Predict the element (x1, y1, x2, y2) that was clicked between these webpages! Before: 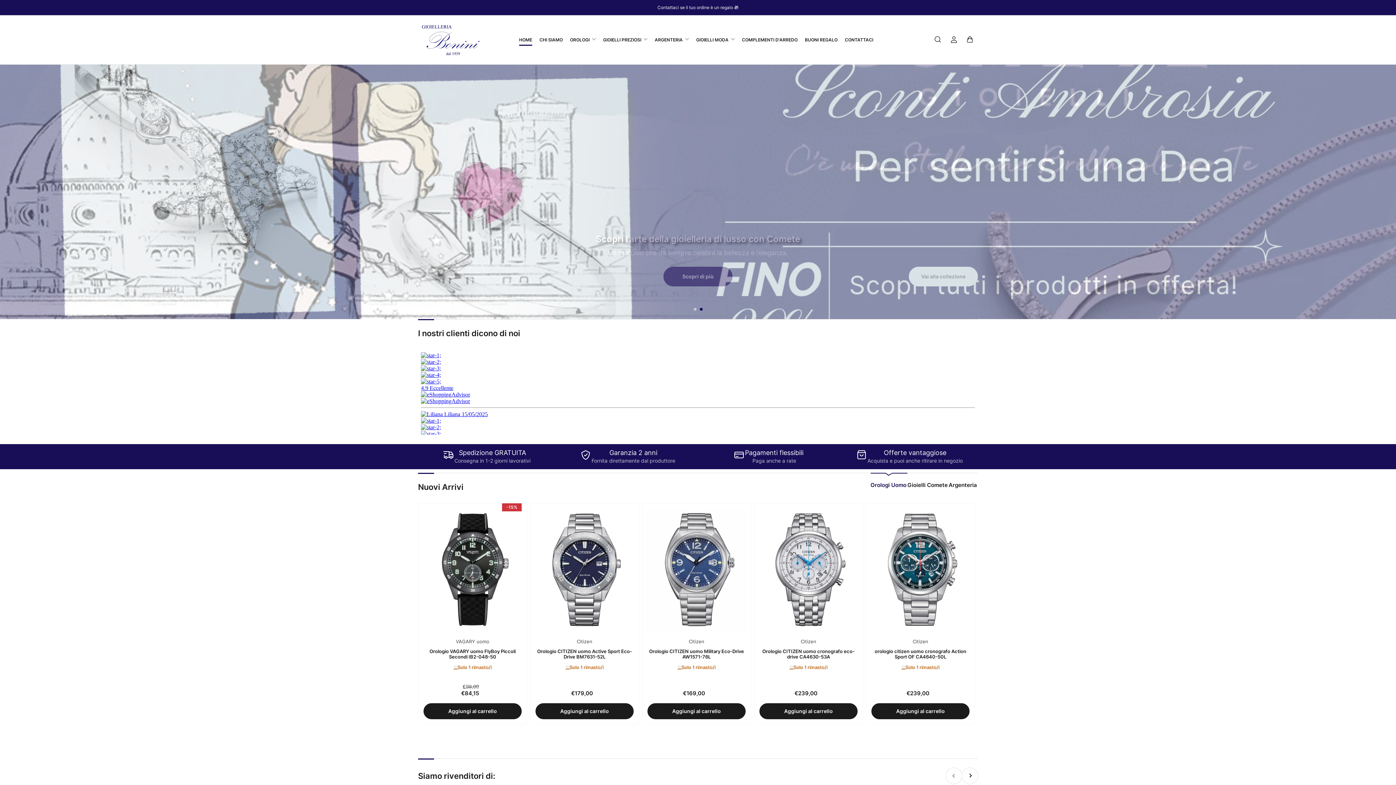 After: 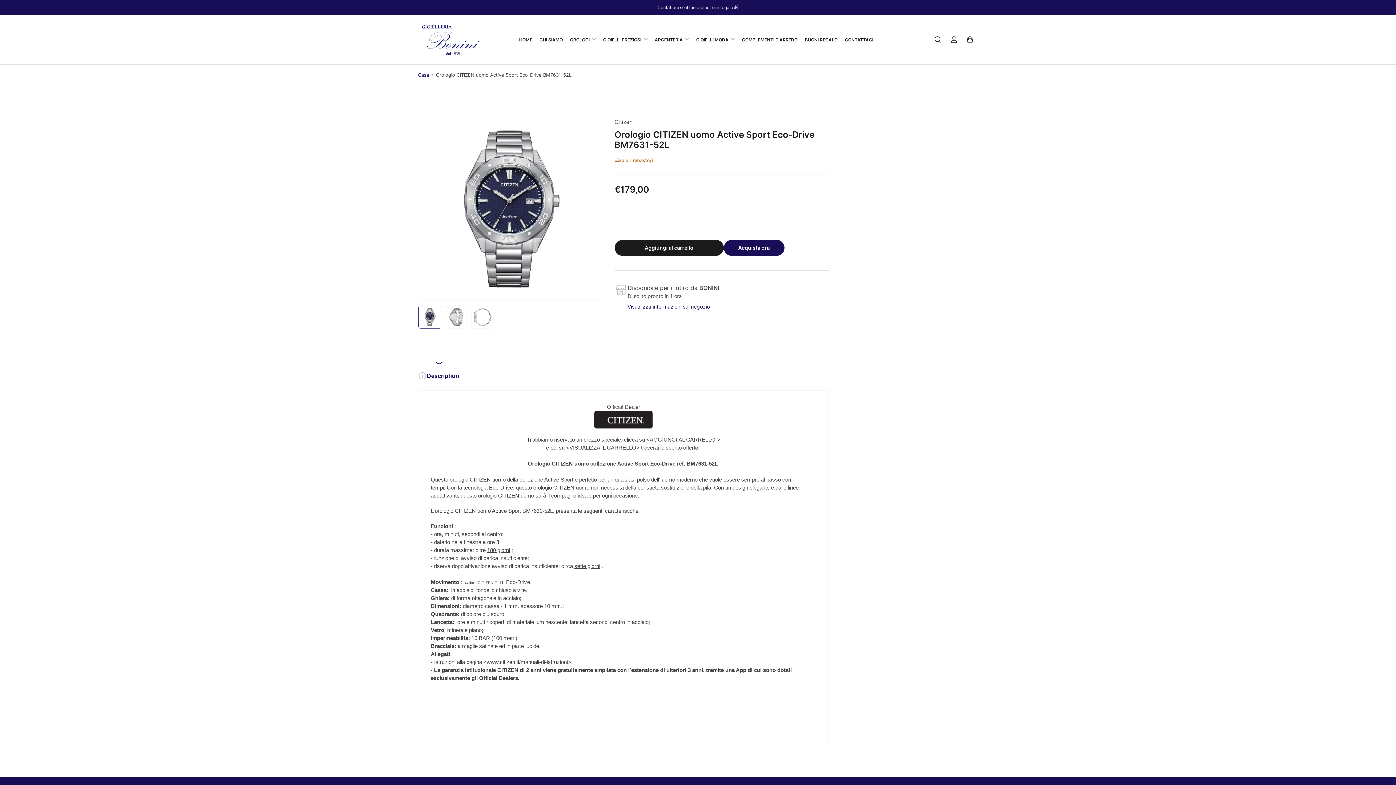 Action: label: Orologio CITIZEN uomo Active Sport Eco-Drive BM7631-52L bbox: (537, 648, 632, 660)